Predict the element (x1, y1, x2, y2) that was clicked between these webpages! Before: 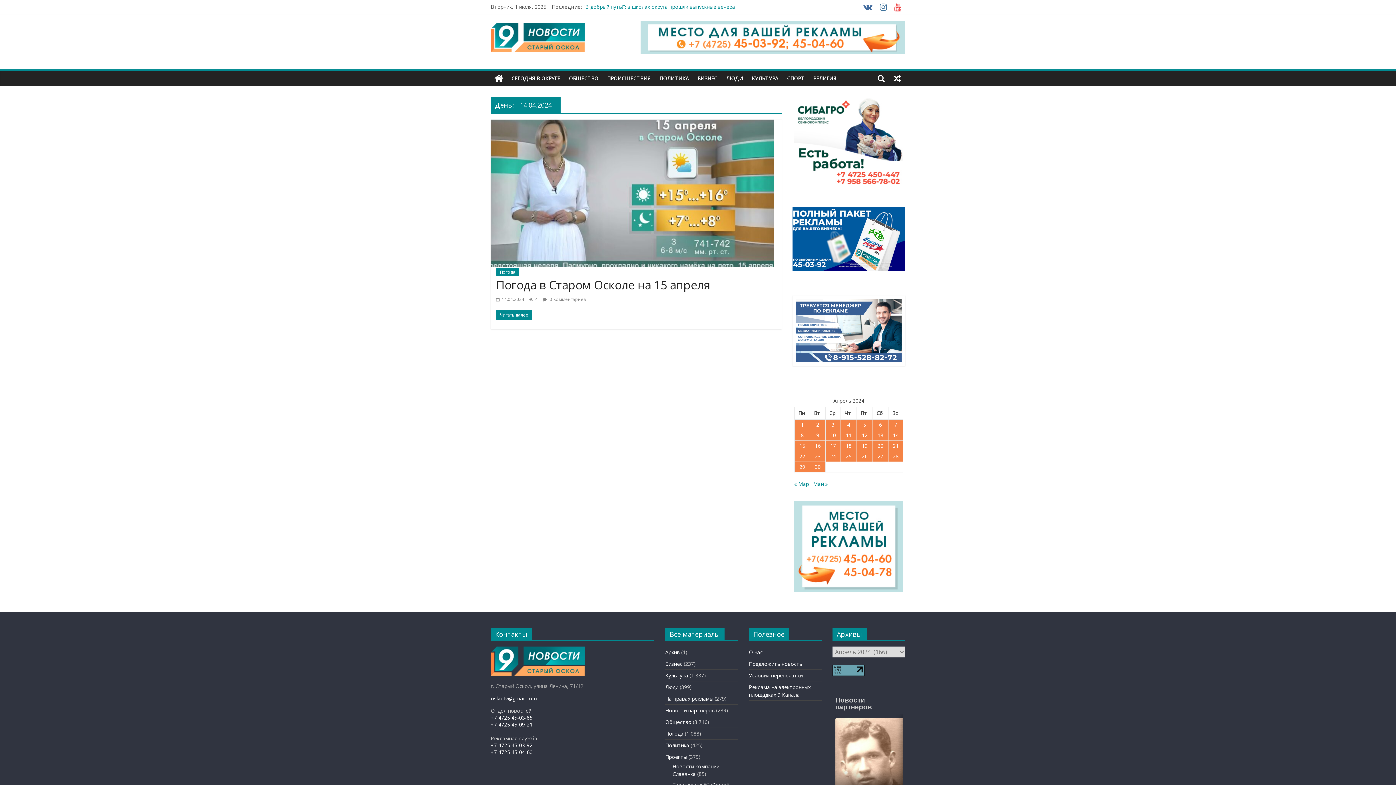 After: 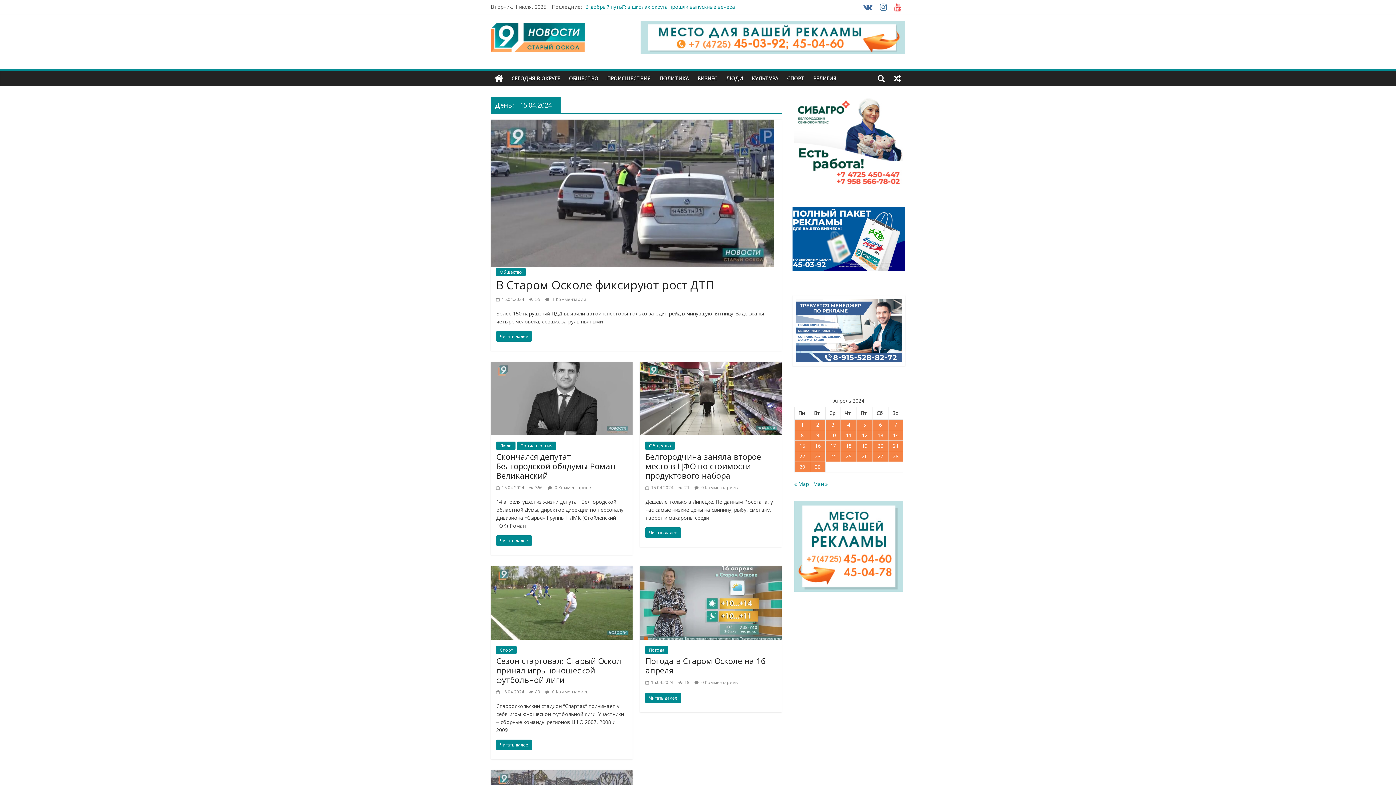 Action: label: Записи, опубликованные 15.04.2024 bbox: (794, 441, 810, 451)